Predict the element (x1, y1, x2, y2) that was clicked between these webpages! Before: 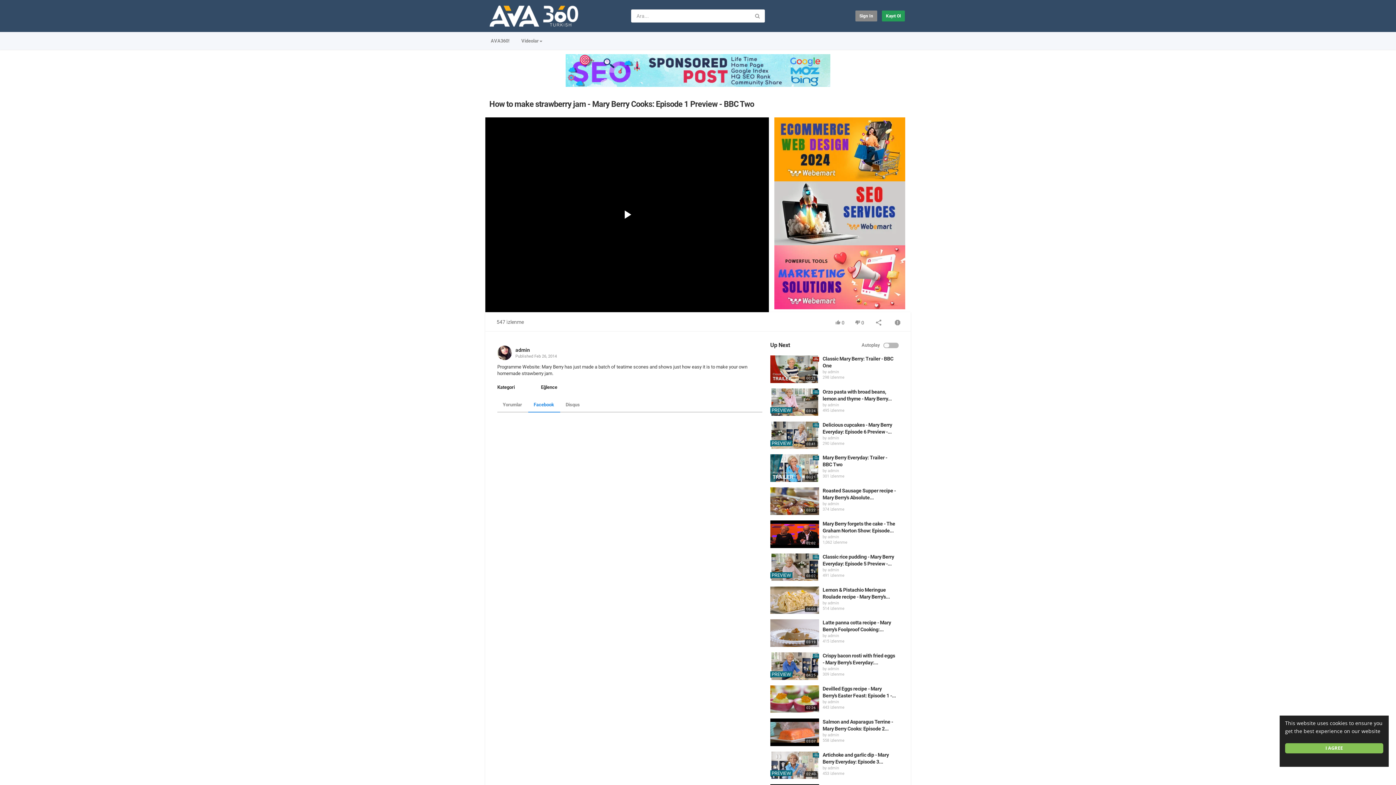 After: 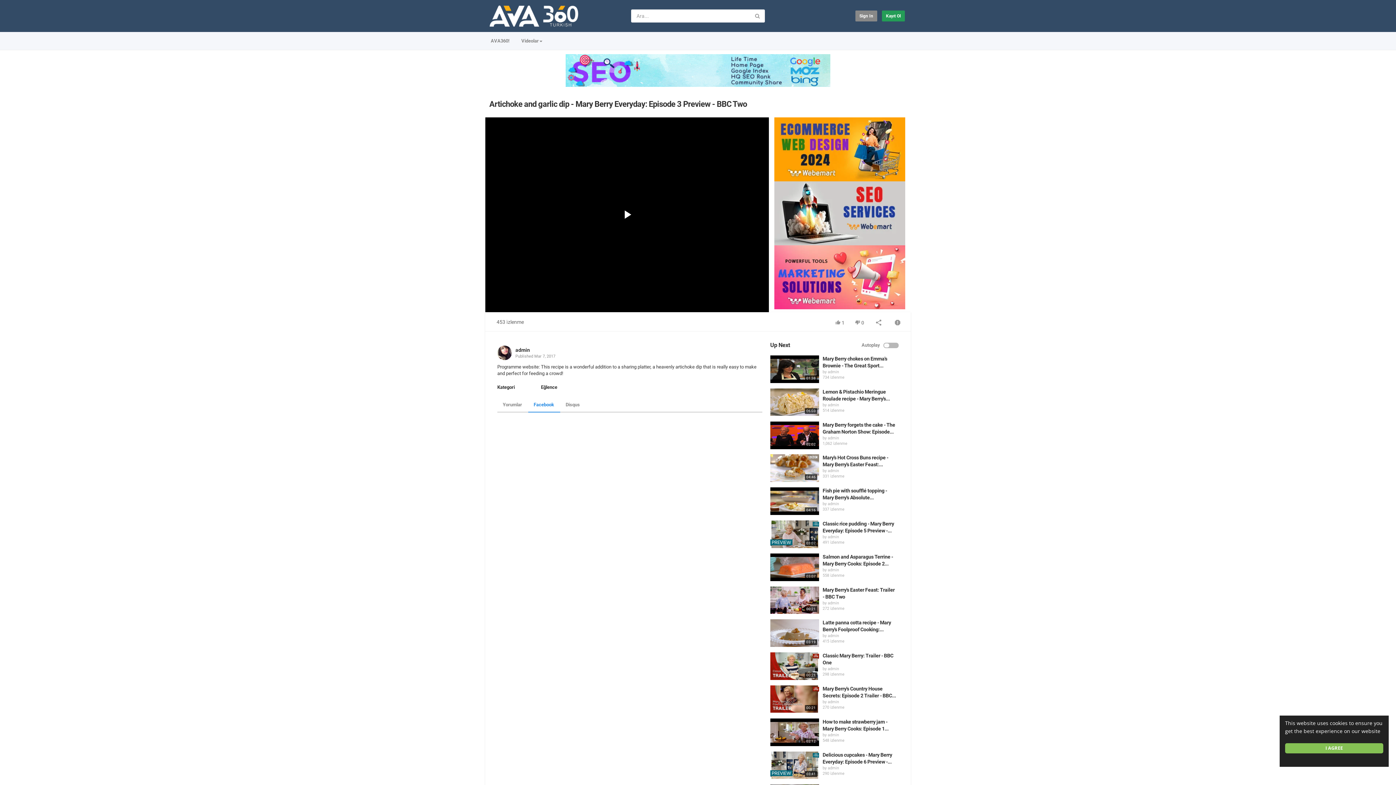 Action: bbox: (770, 751, 819, 779)